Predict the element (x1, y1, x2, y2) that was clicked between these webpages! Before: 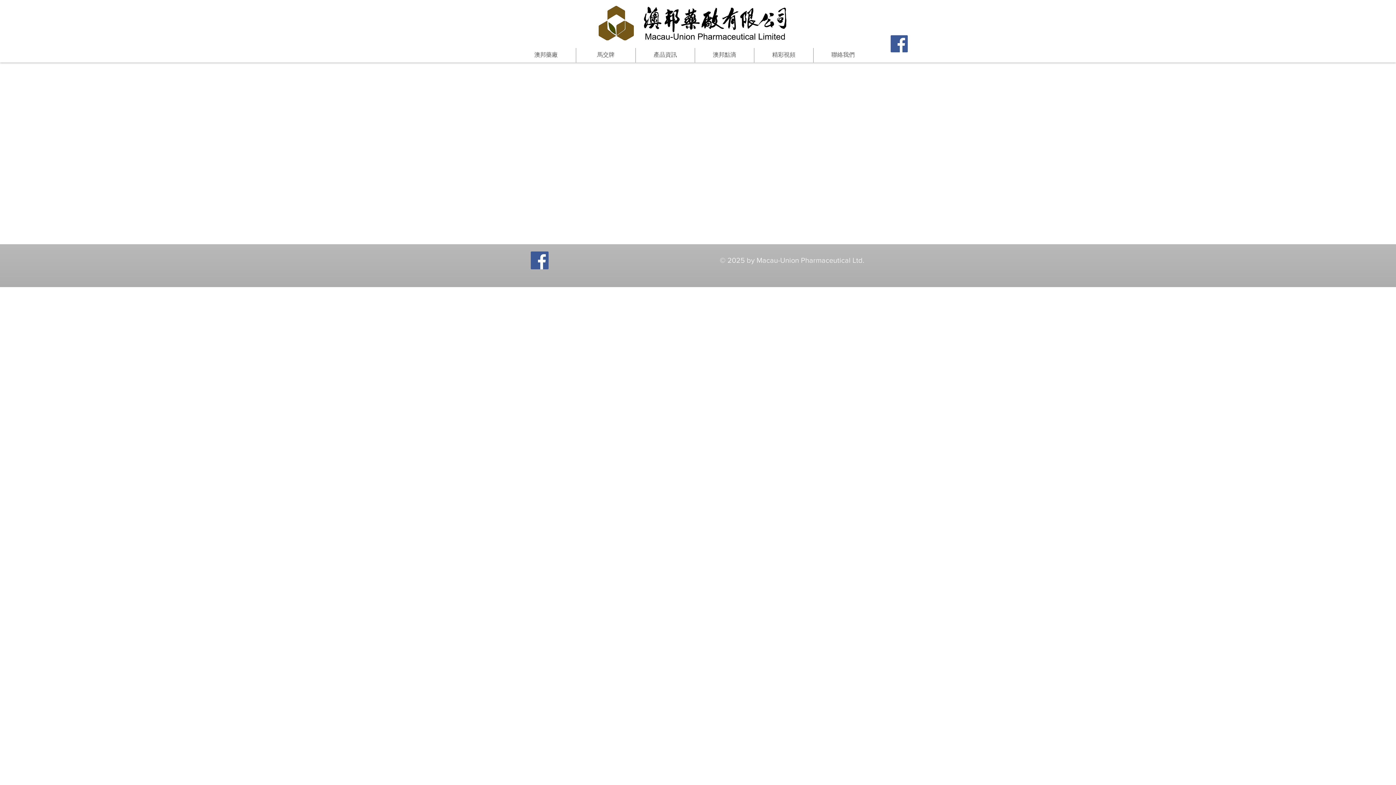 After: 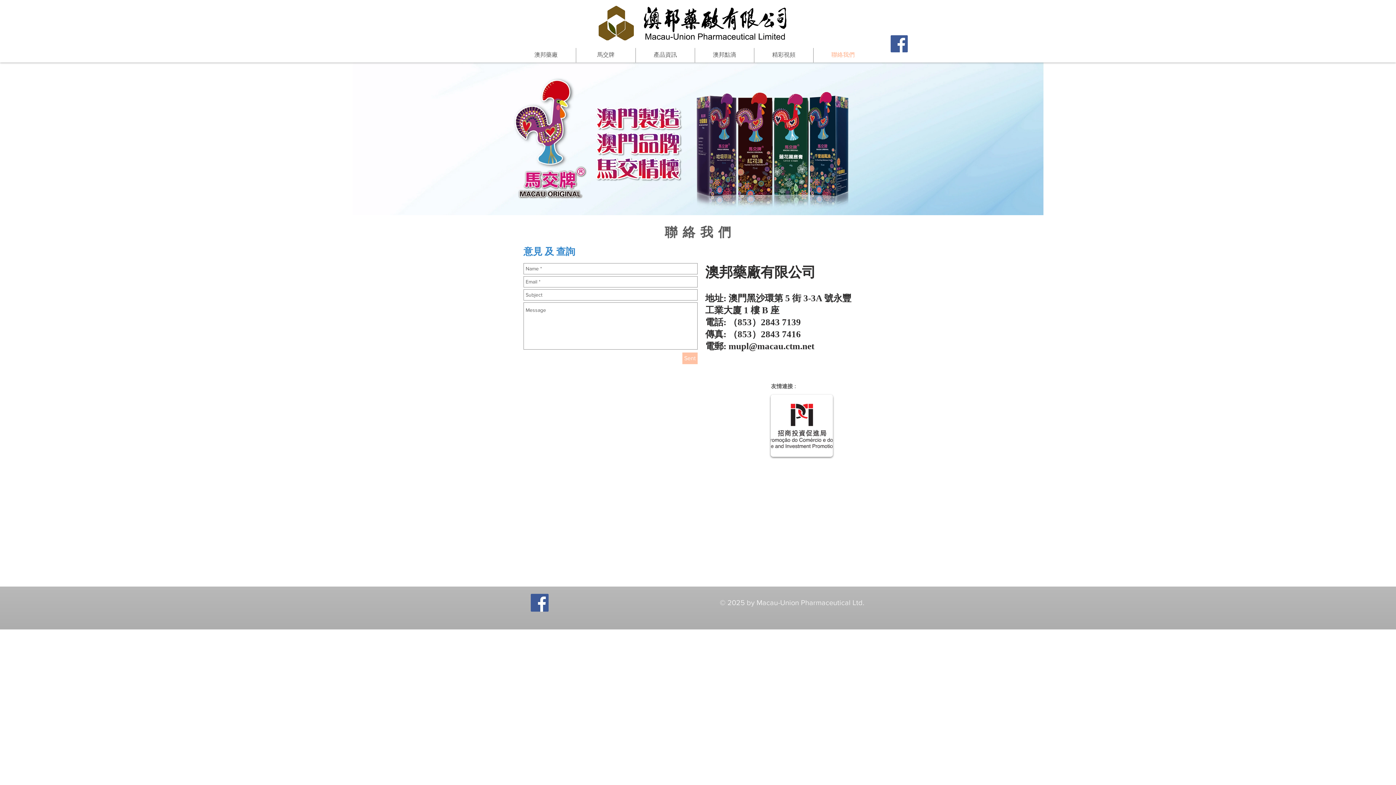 Action: label: 聯絡我們 bbox: (813, 48, 872, 62)